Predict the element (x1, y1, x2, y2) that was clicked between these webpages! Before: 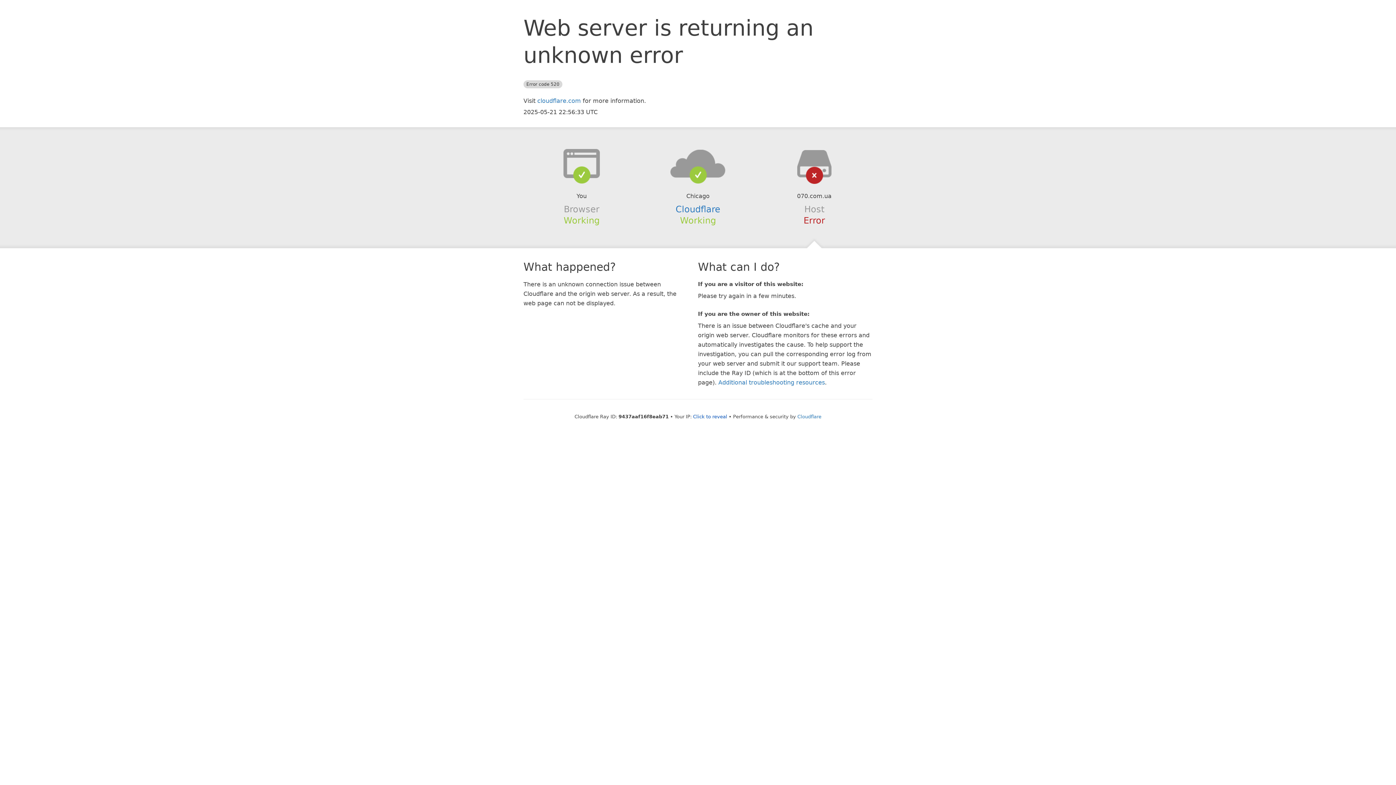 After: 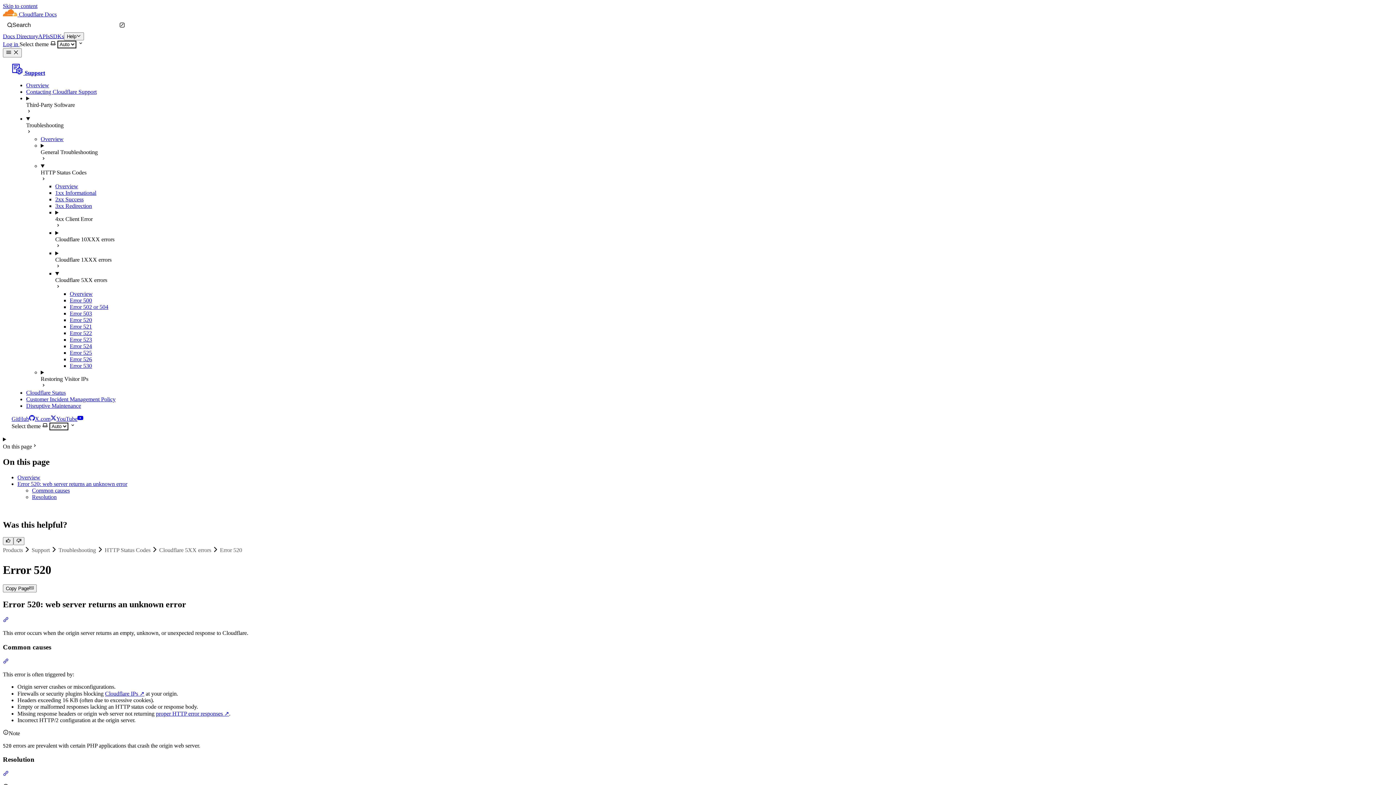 Action: bbox: (718, 379, 825, 386) label: Additional troubleshooting resources